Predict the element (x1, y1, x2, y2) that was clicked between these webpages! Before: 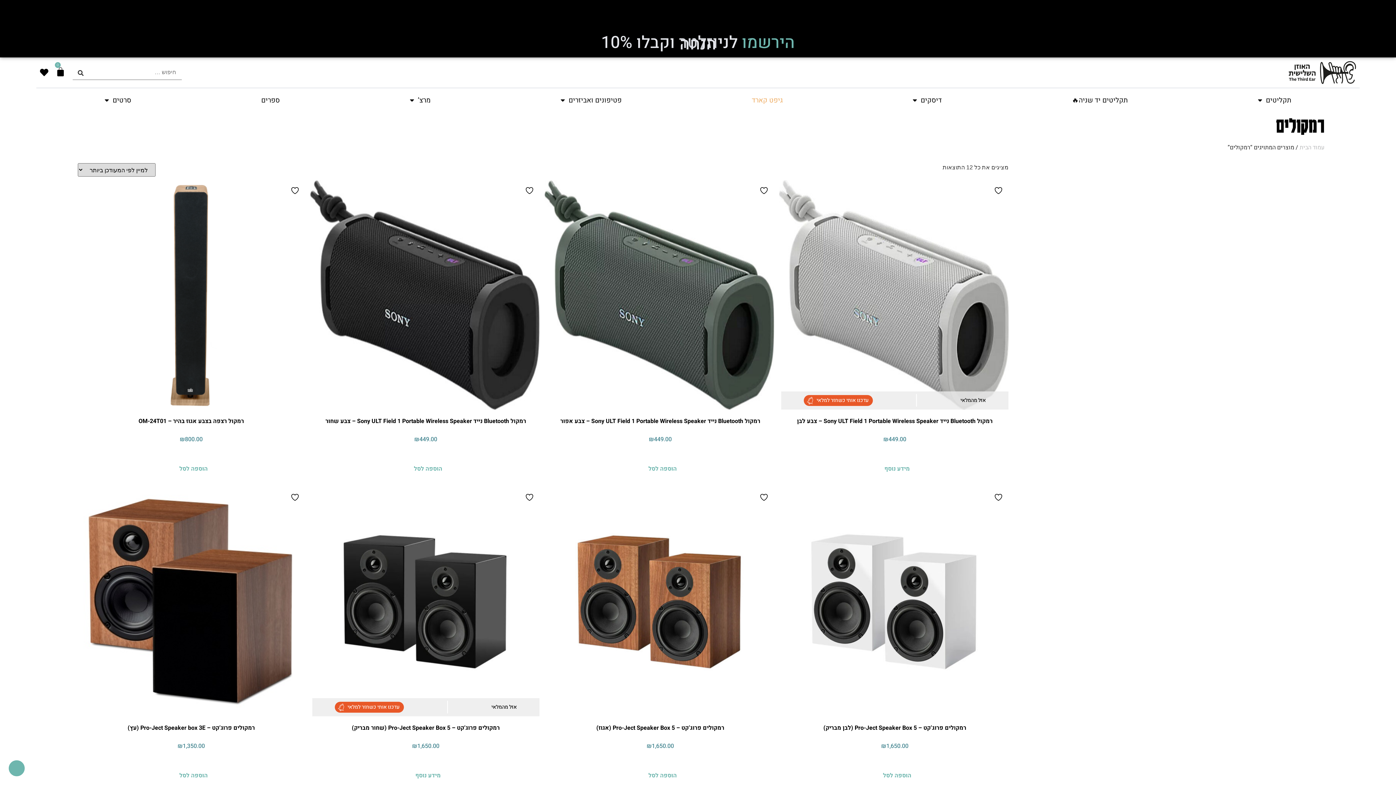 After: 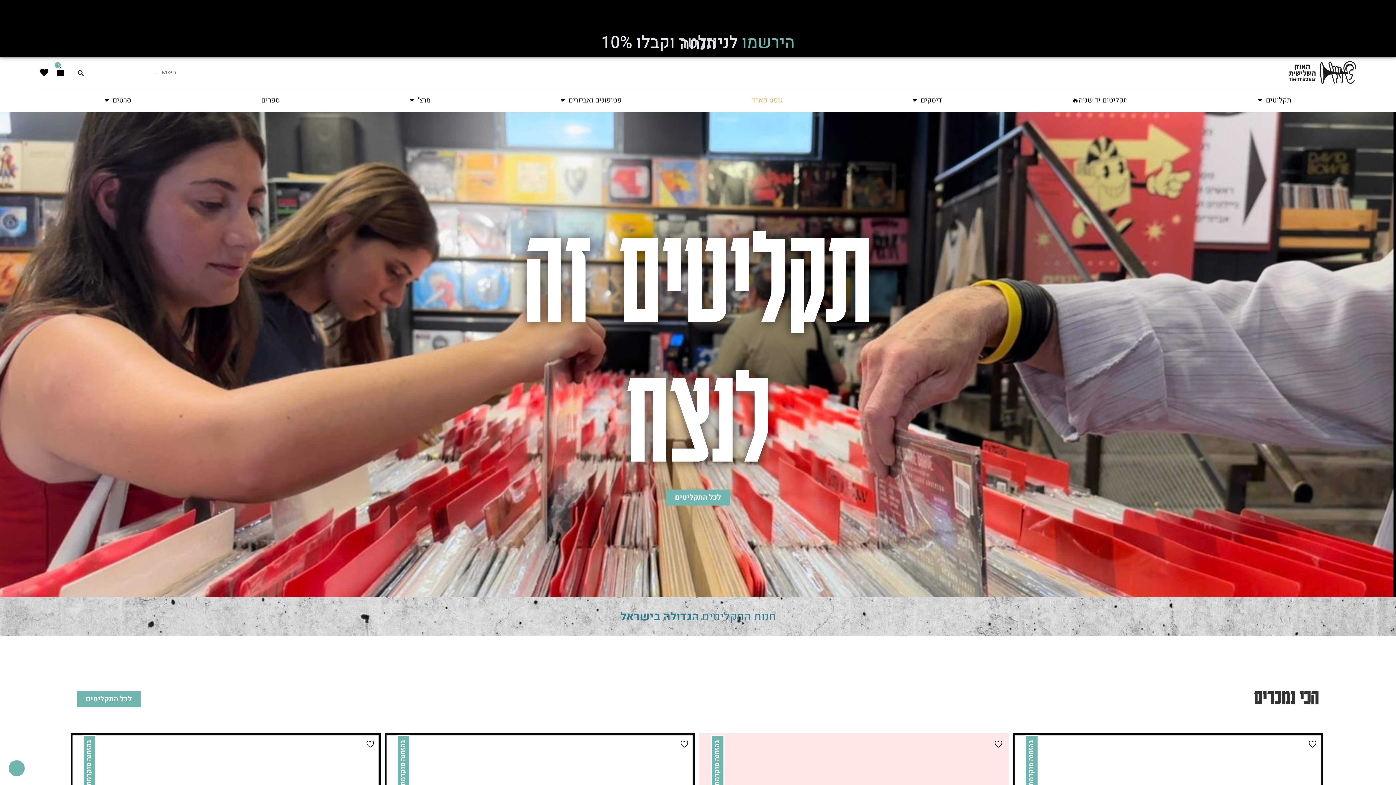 Action: bbox: (1289, 61, 1356, 83)